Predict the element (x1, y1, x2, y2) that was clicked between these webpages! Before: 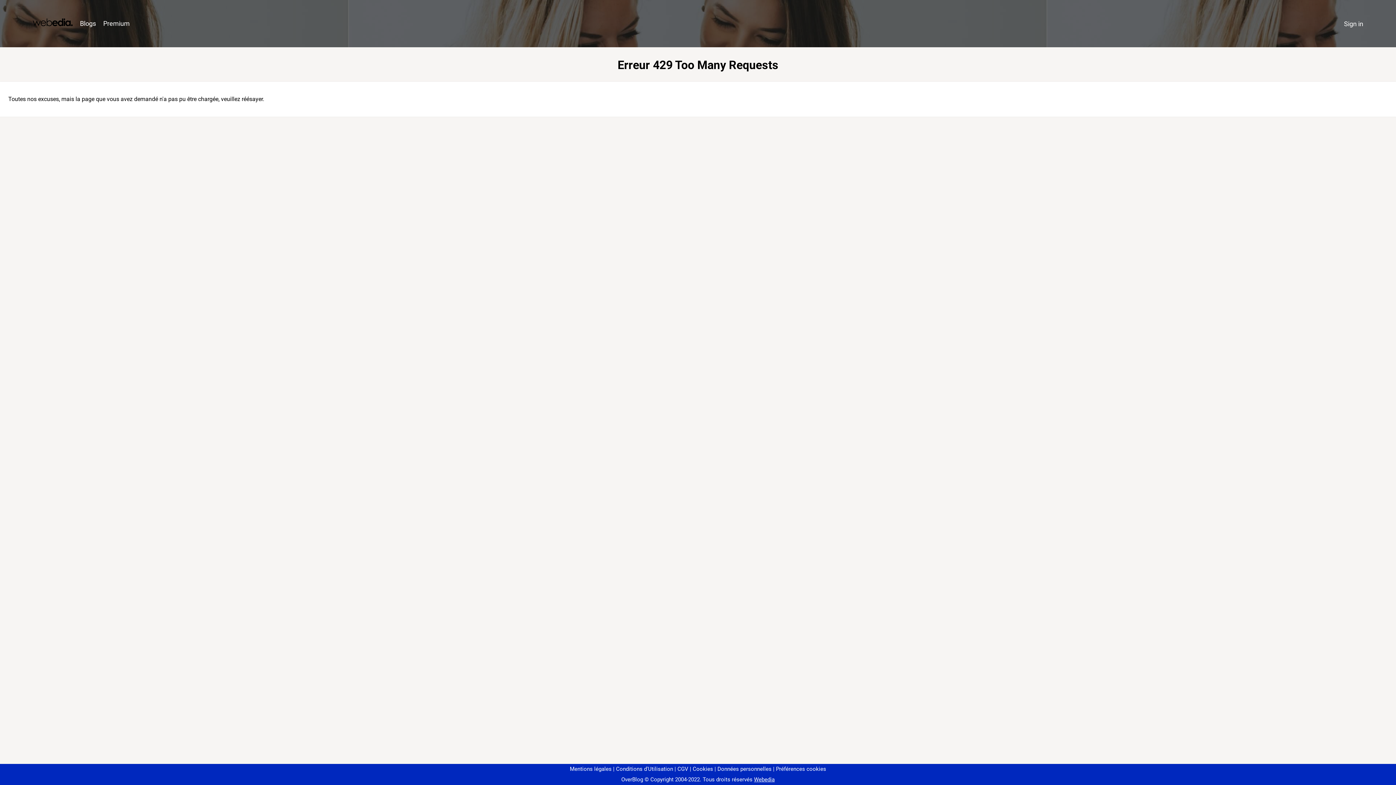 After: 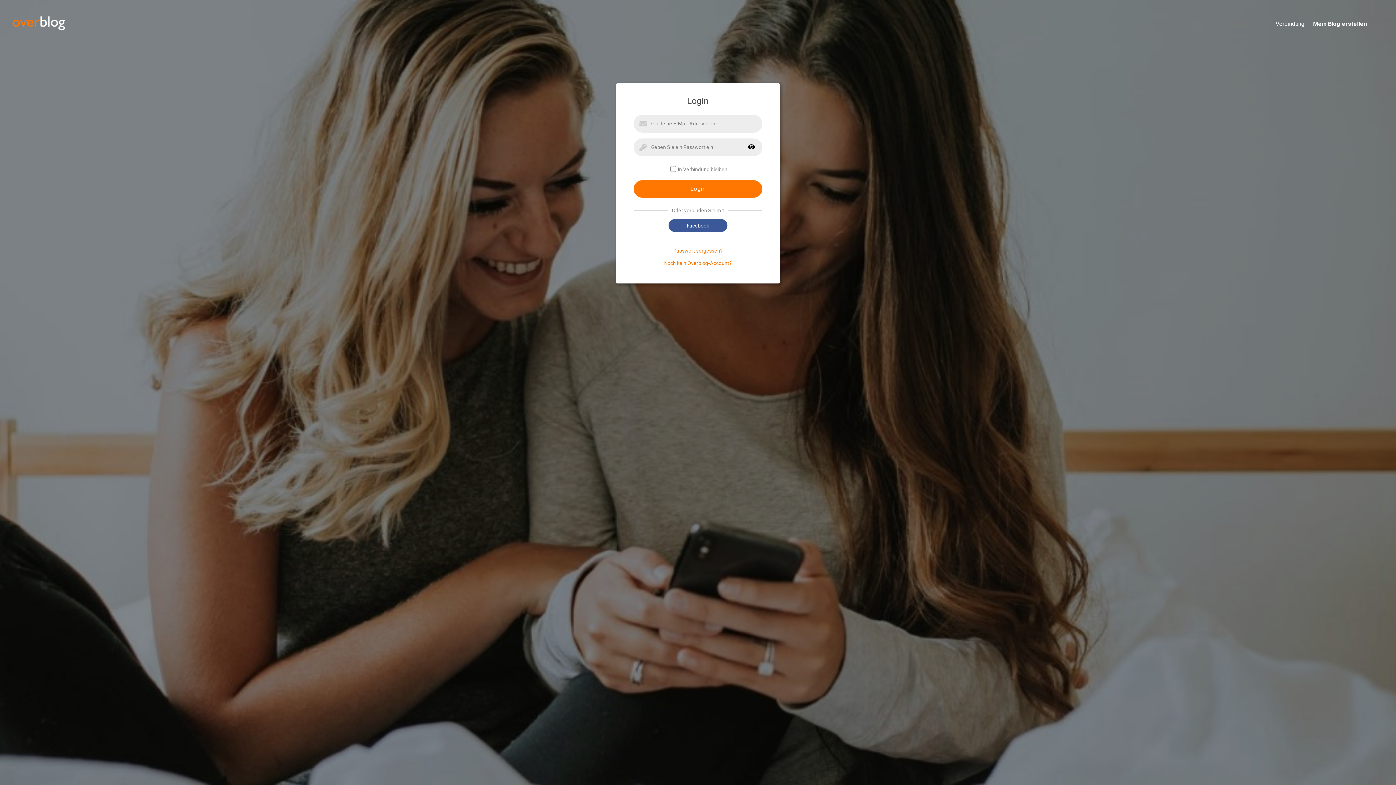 Action: label: Sign in bbox: (1340, 16, 1367, 31)